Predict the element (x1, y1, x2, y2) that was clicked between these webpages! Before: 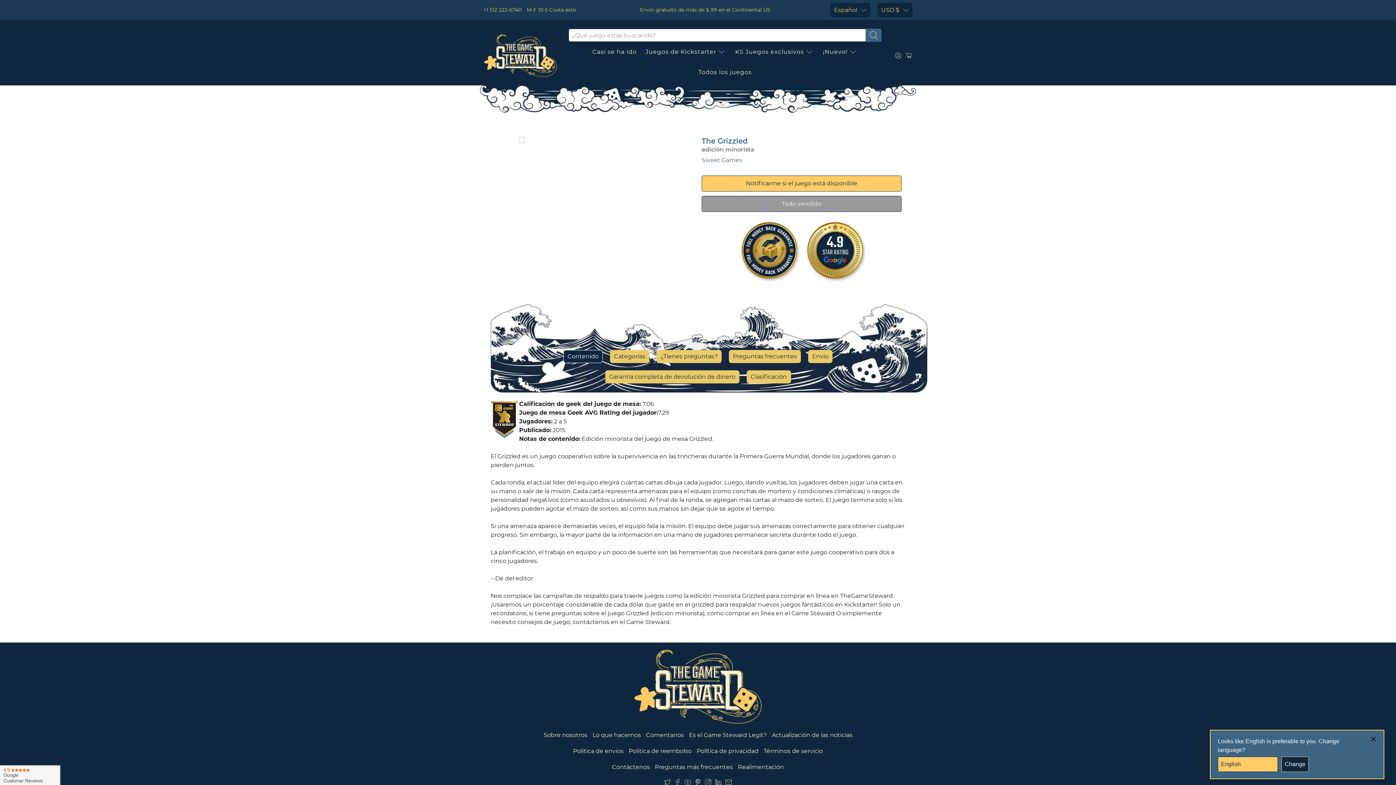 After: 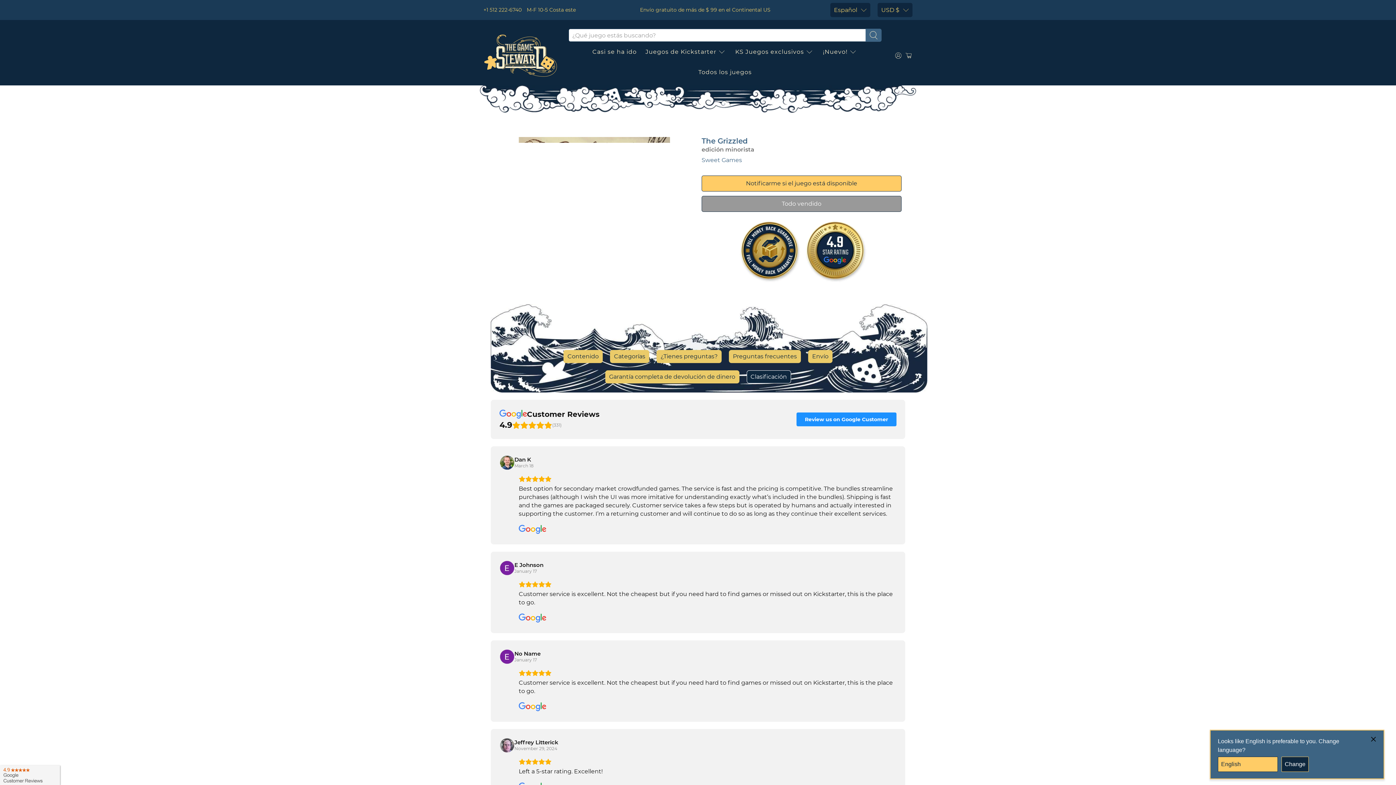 Action: bbox: (801, 278, 867, 284)